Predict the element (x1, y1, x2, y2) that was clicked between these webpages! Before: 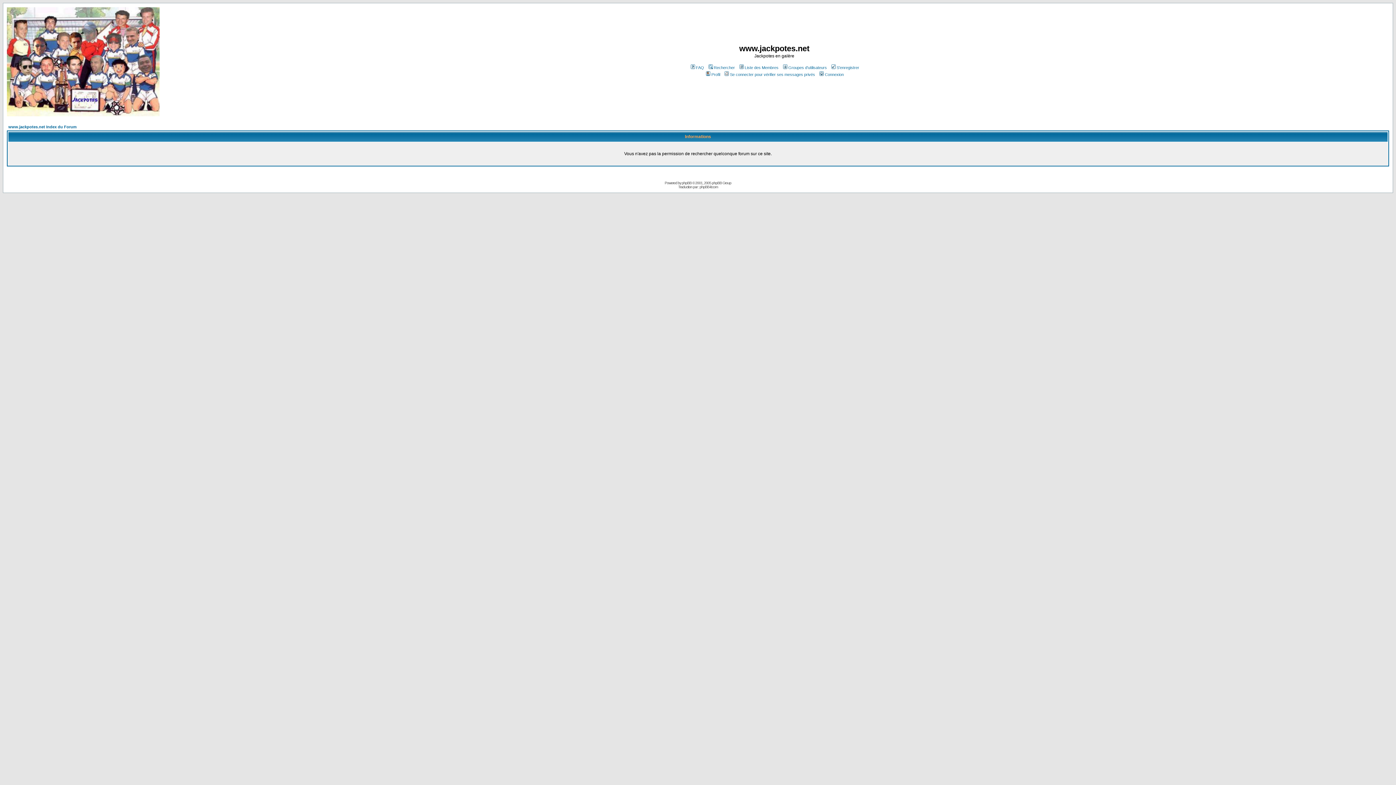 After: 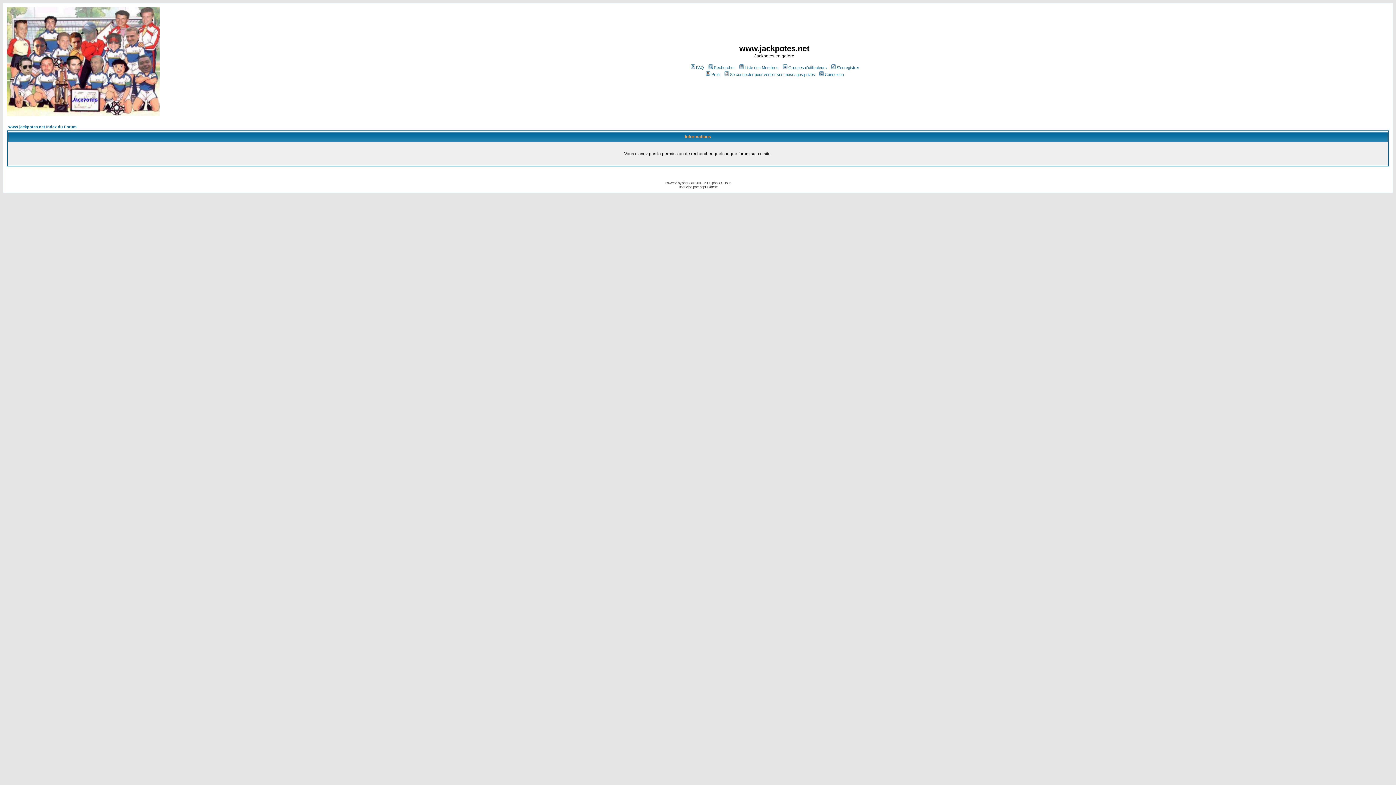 Action: label: phpBB-fr.com bbox: (699, 185, 718, 189)